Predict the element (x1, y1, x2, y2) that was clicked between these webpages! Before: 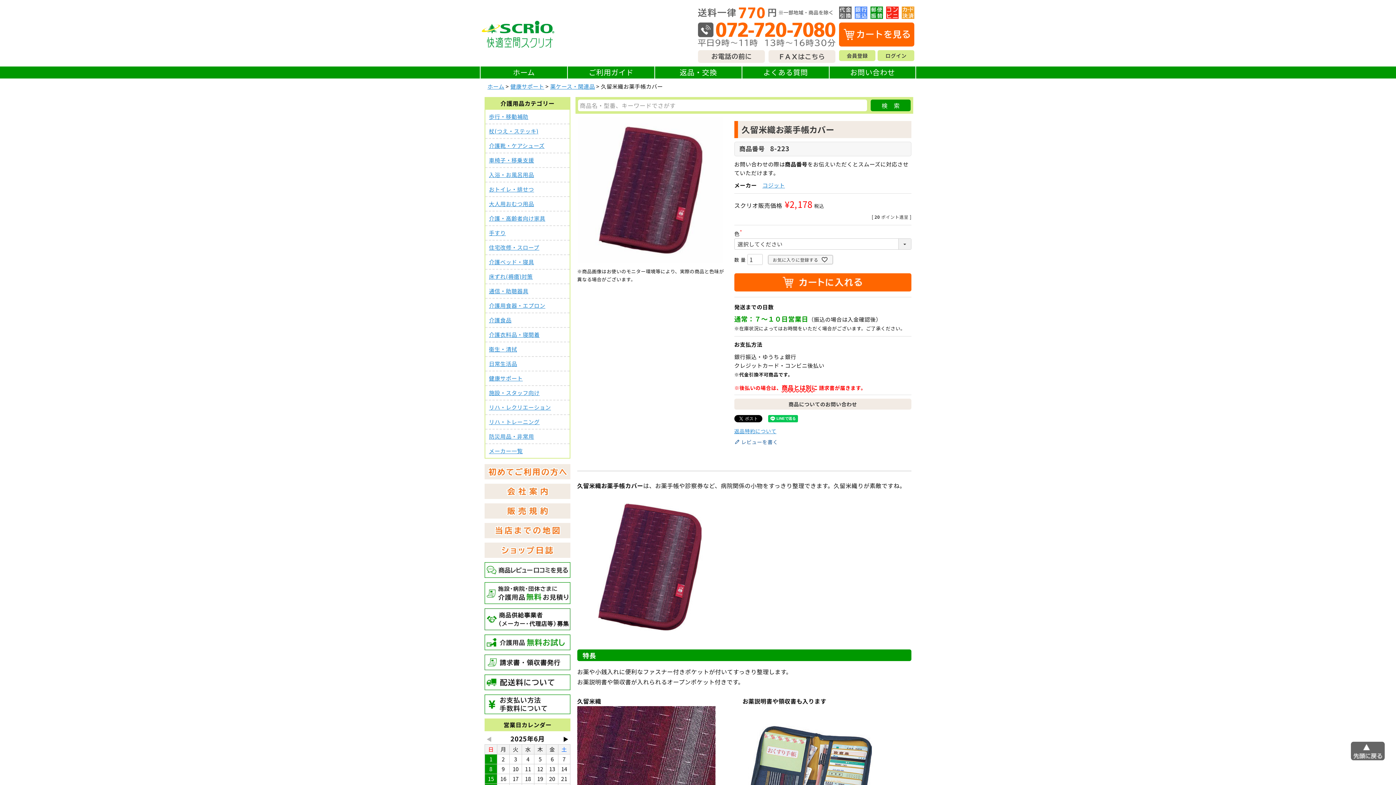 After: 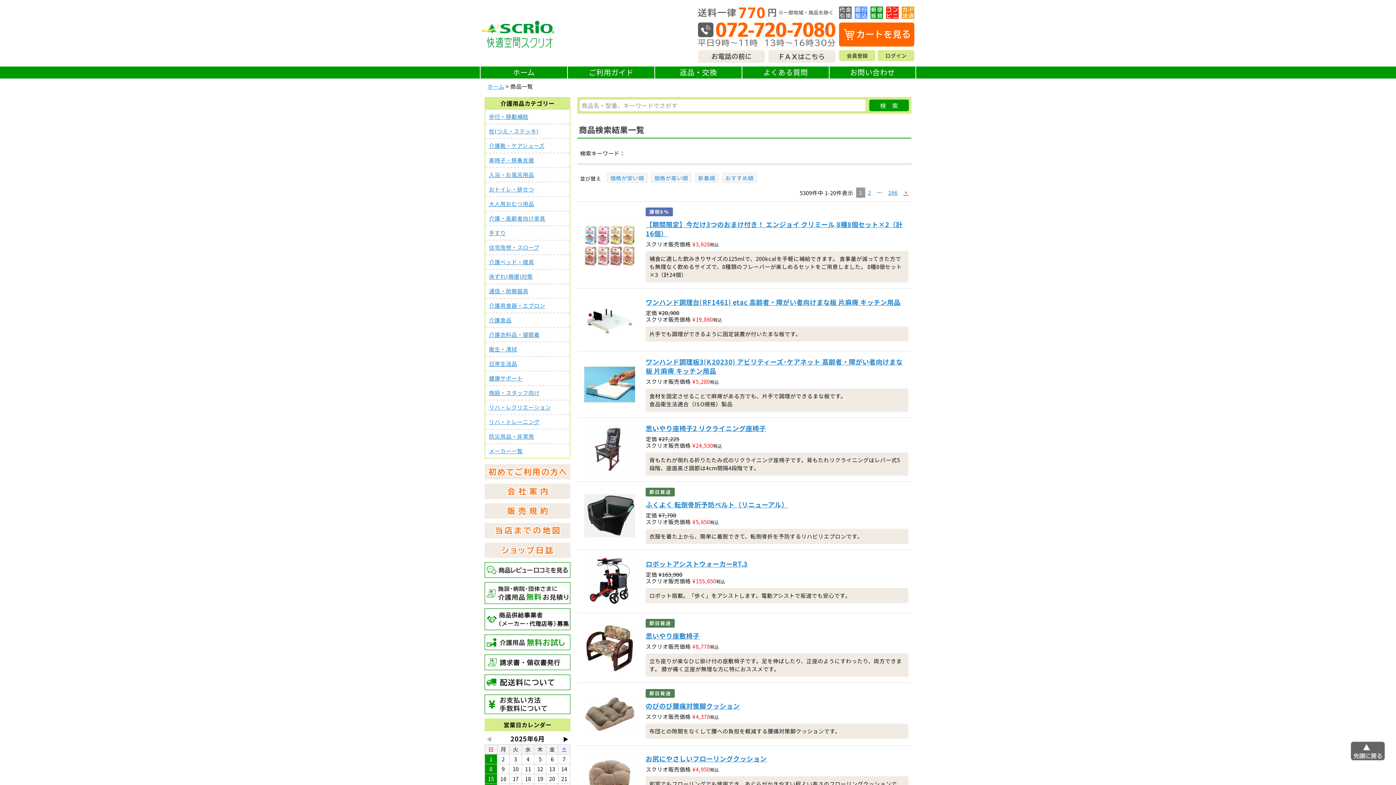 Action: label: 検 索 bbox: (870, 99, 910, 111)